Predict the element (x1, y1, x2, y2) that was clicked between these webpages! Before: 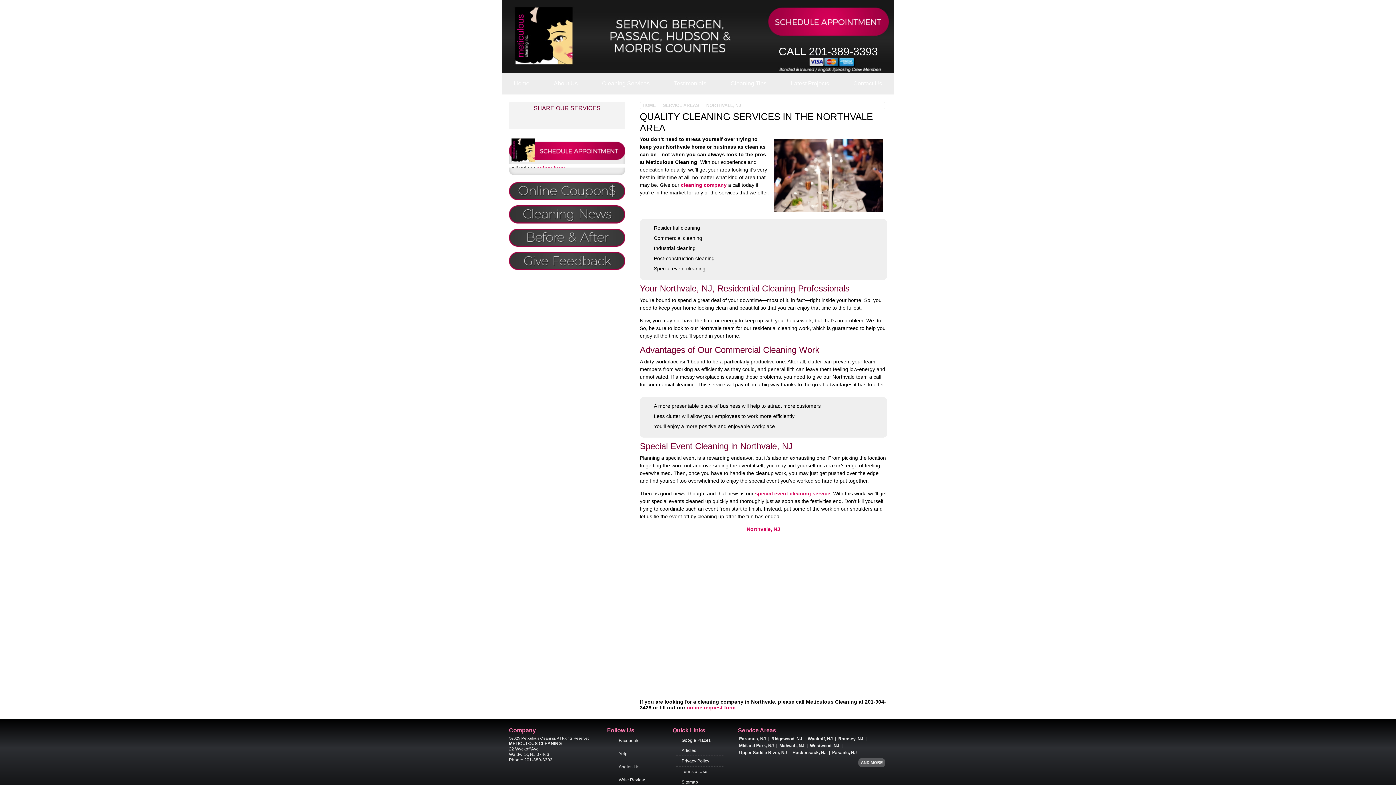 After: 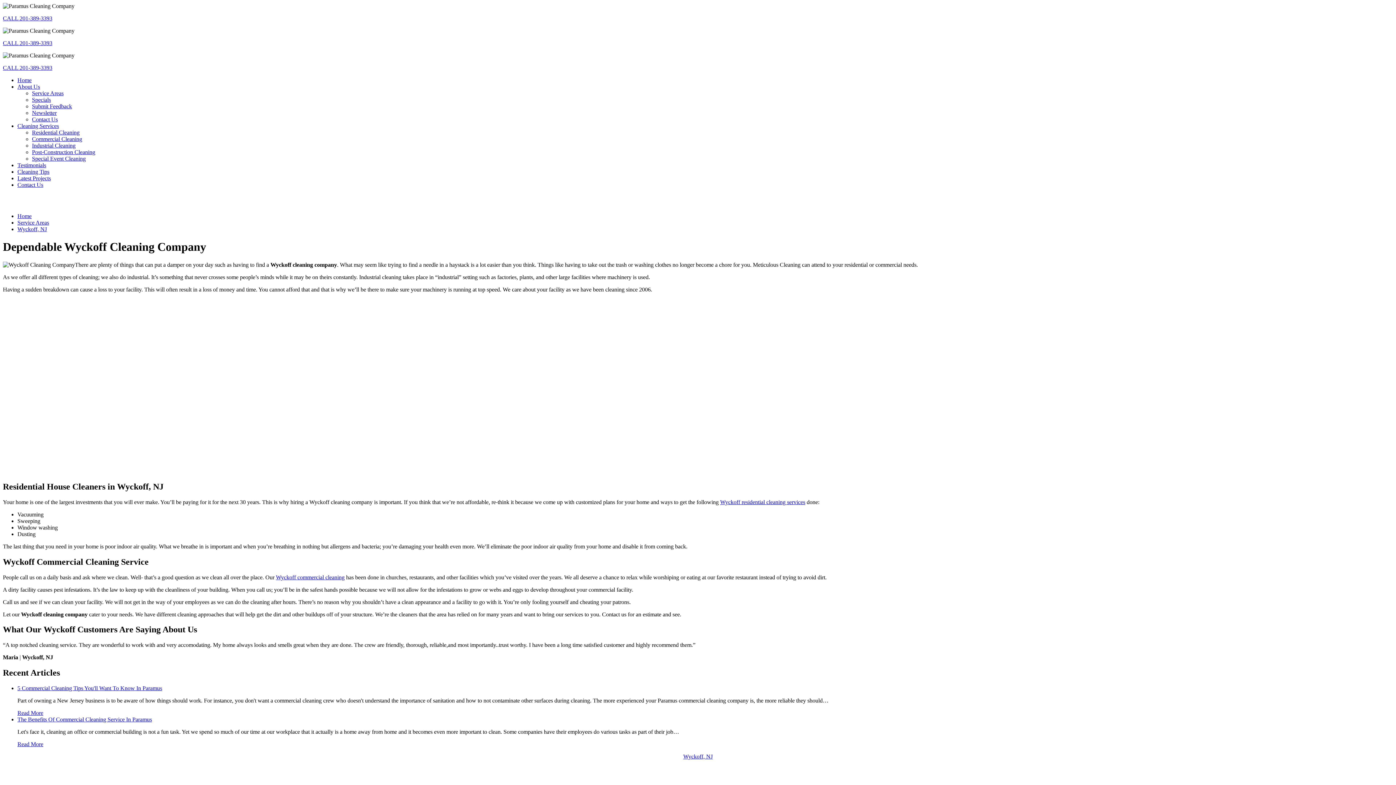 Action: bbox: (806, 736, 834, 742) label: Wyckoff, NJ